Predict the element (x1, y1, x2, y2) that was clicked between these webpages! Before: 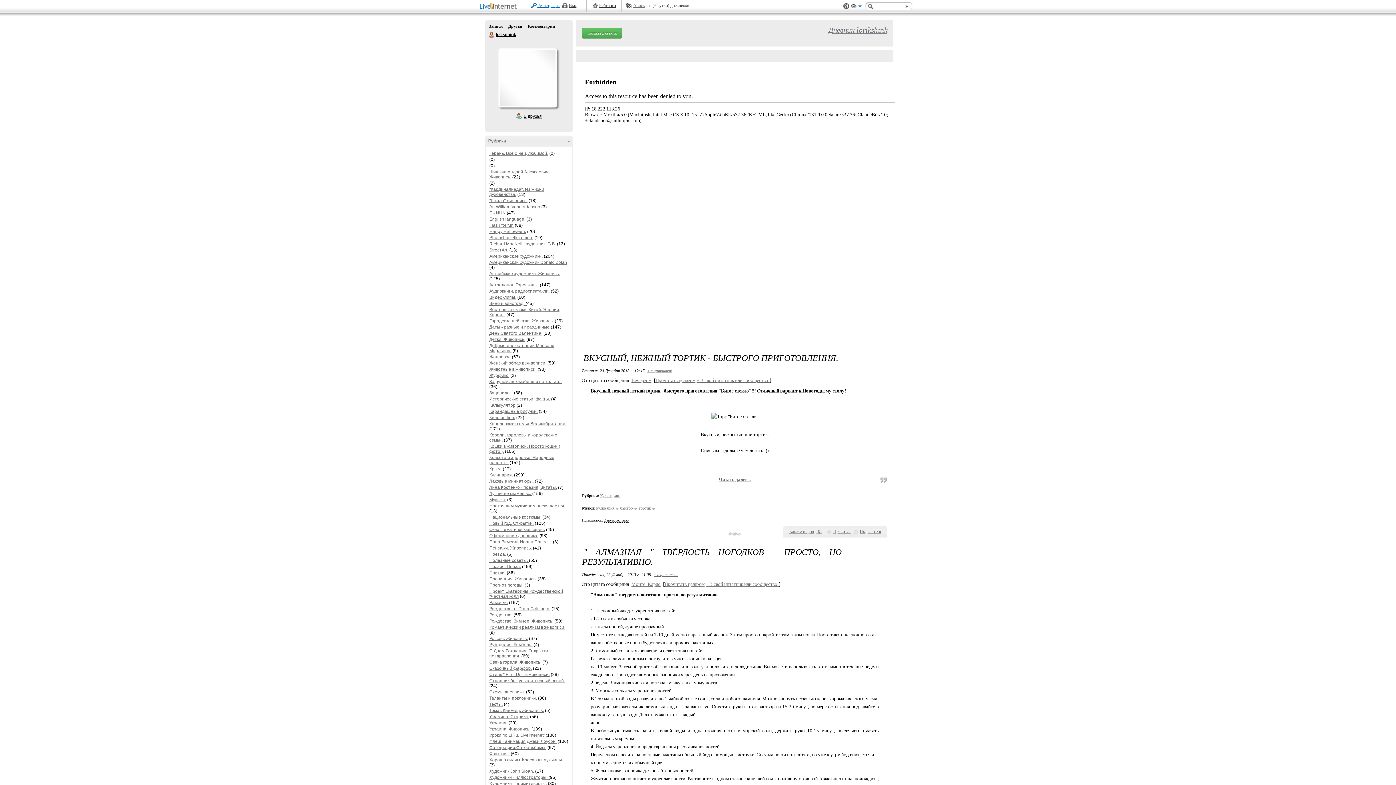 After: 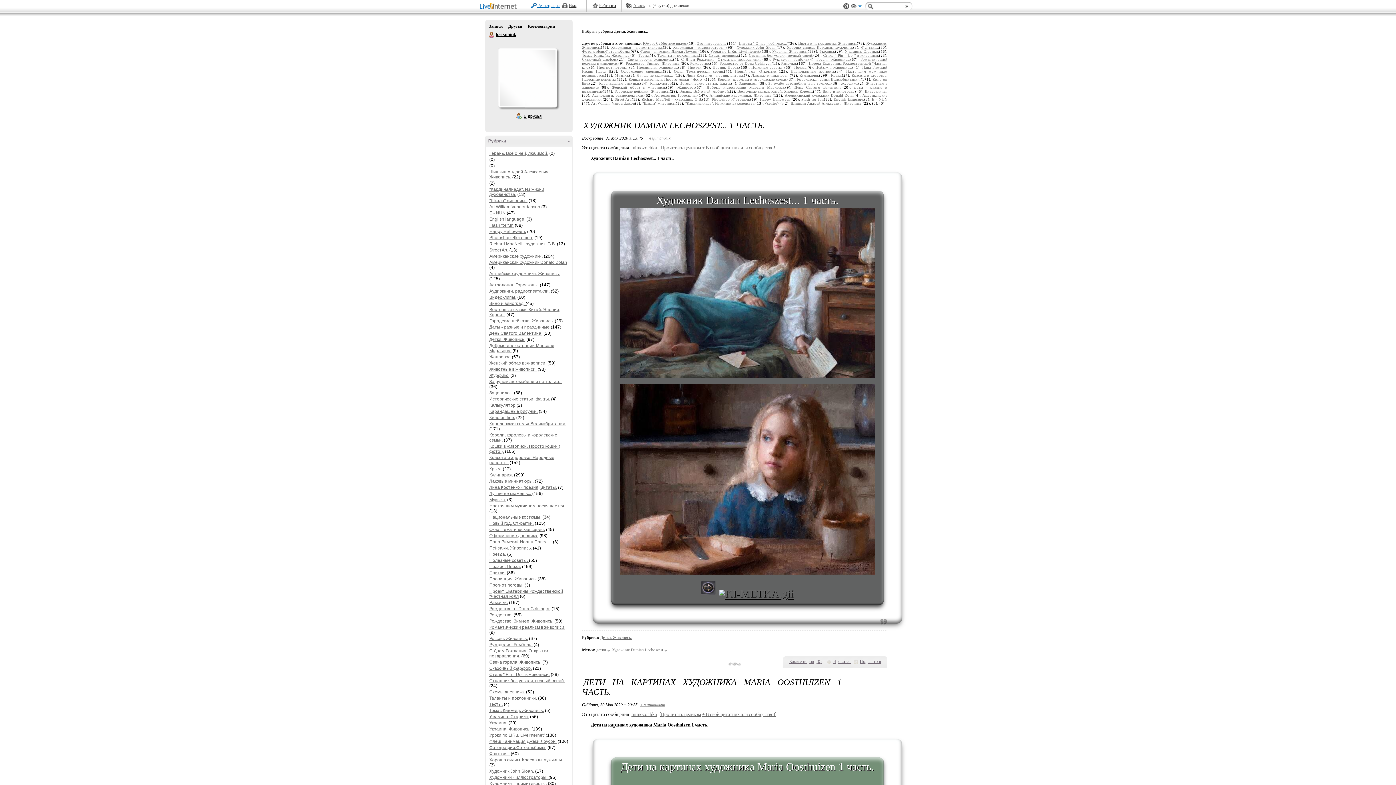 Action: bbox: (489, 337, 525, 342) label: Детки. Живопись.